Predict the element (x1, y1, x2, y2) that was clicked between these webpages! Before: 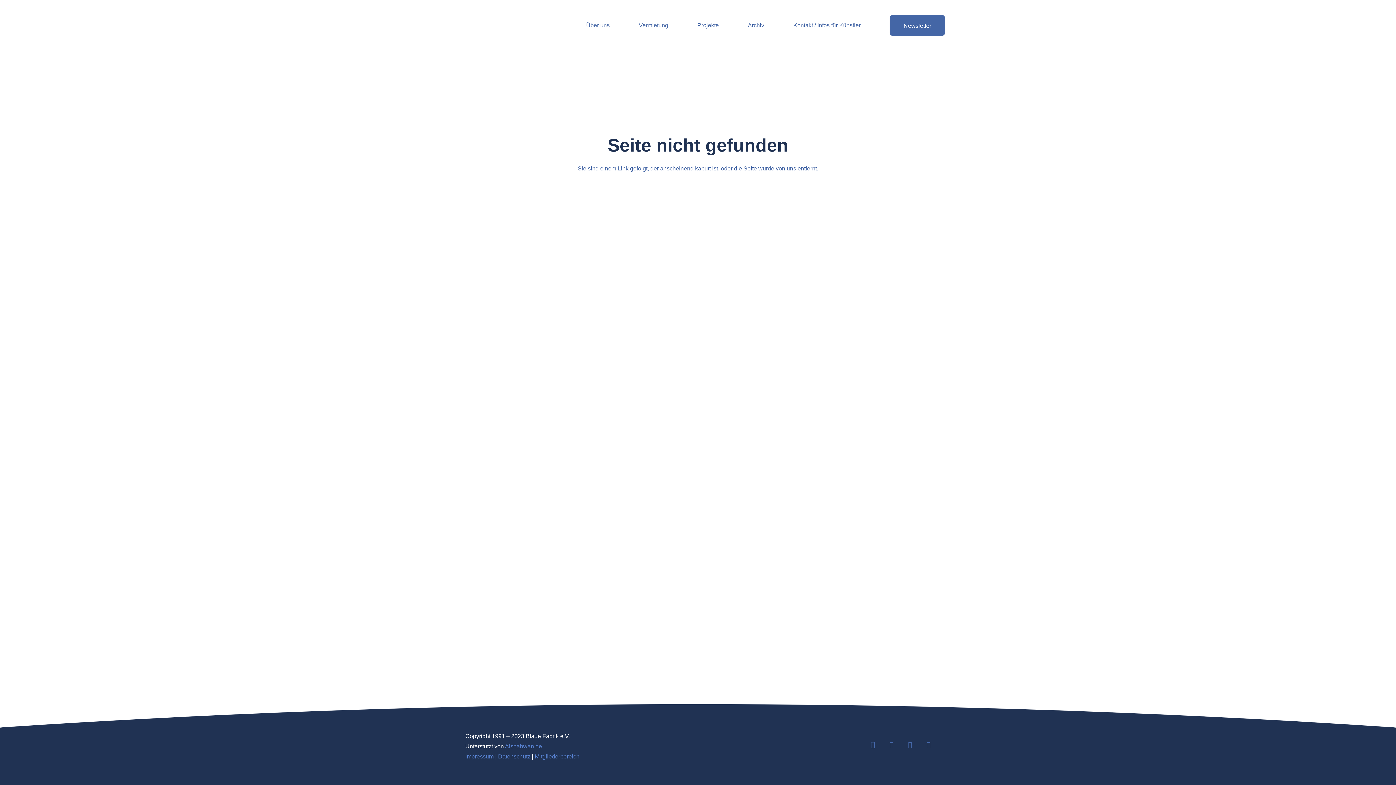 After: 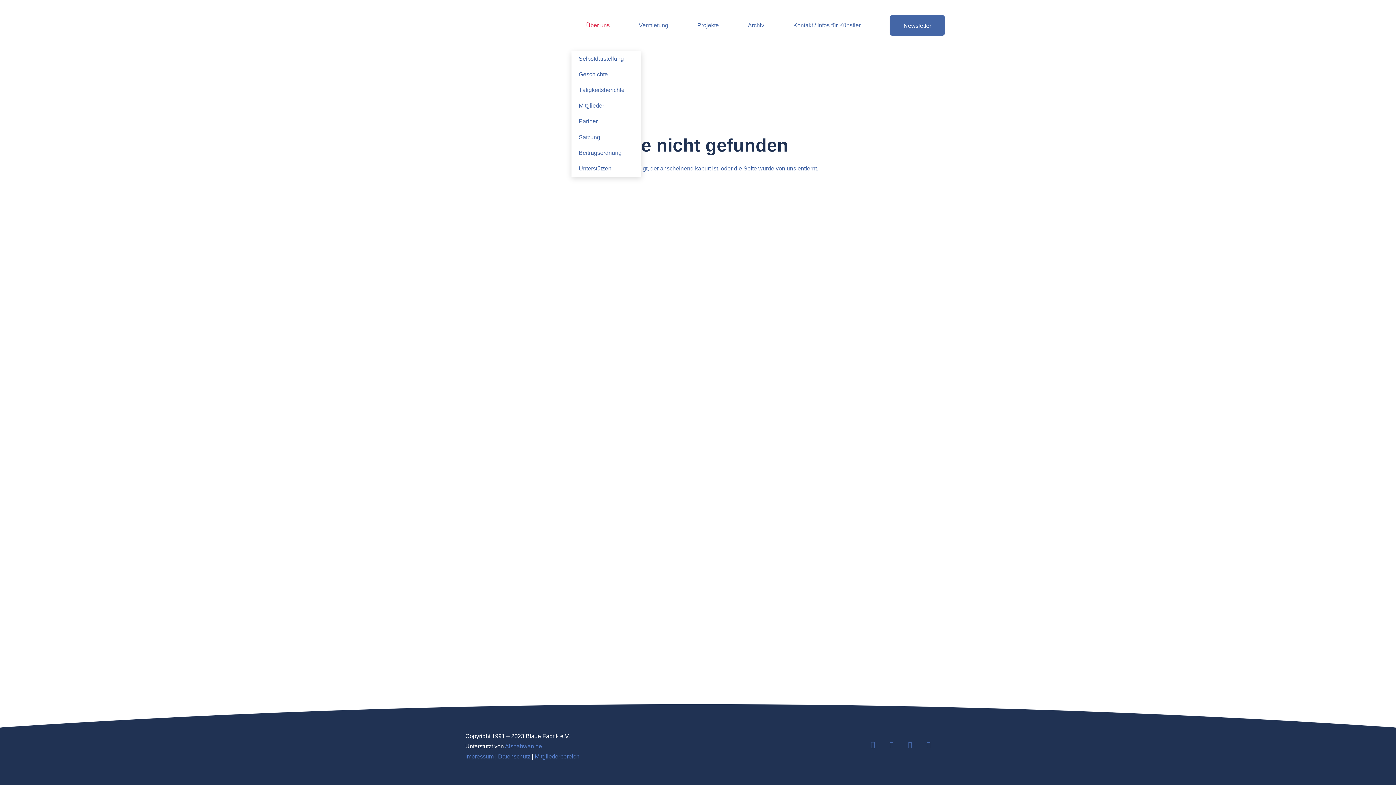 Action: bbox: (571, 0, 624, 50) label: Über uns